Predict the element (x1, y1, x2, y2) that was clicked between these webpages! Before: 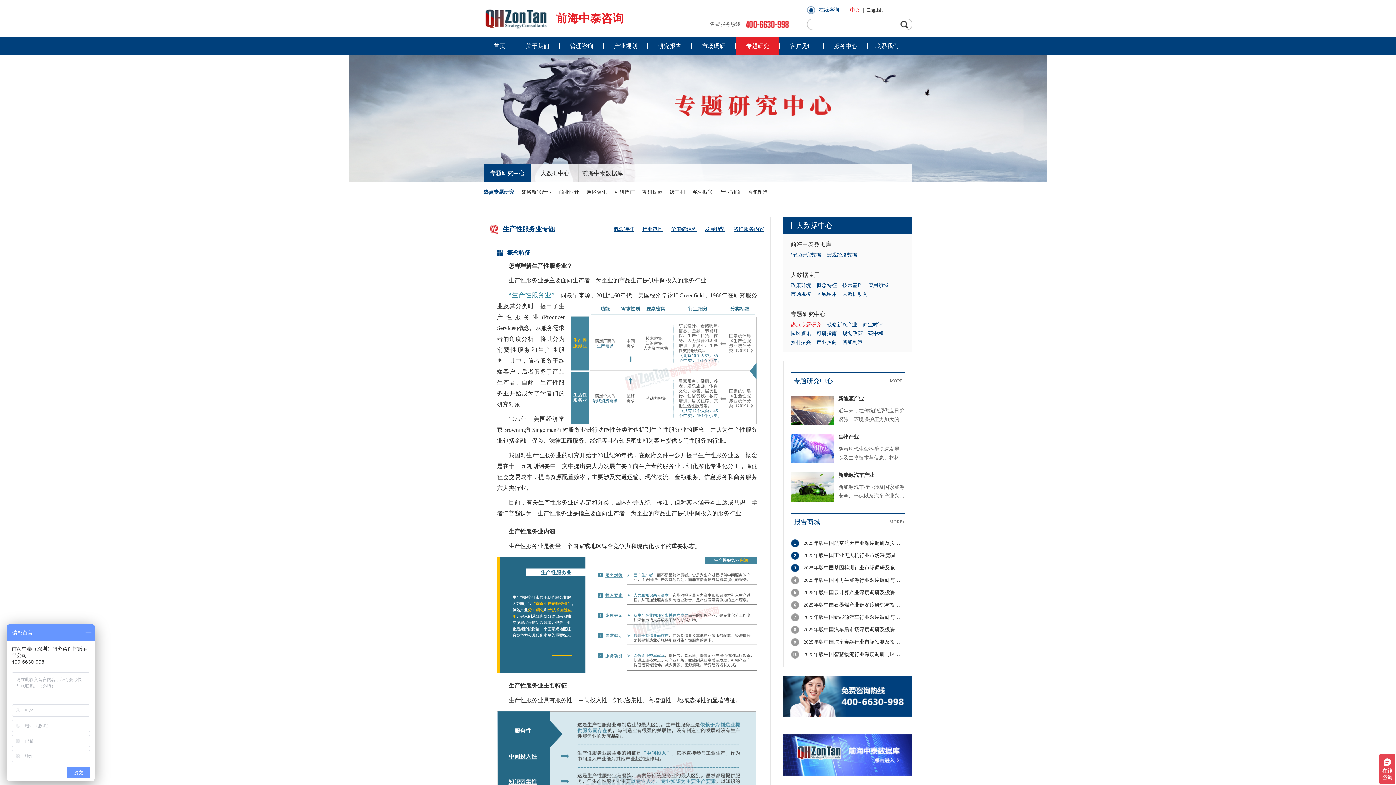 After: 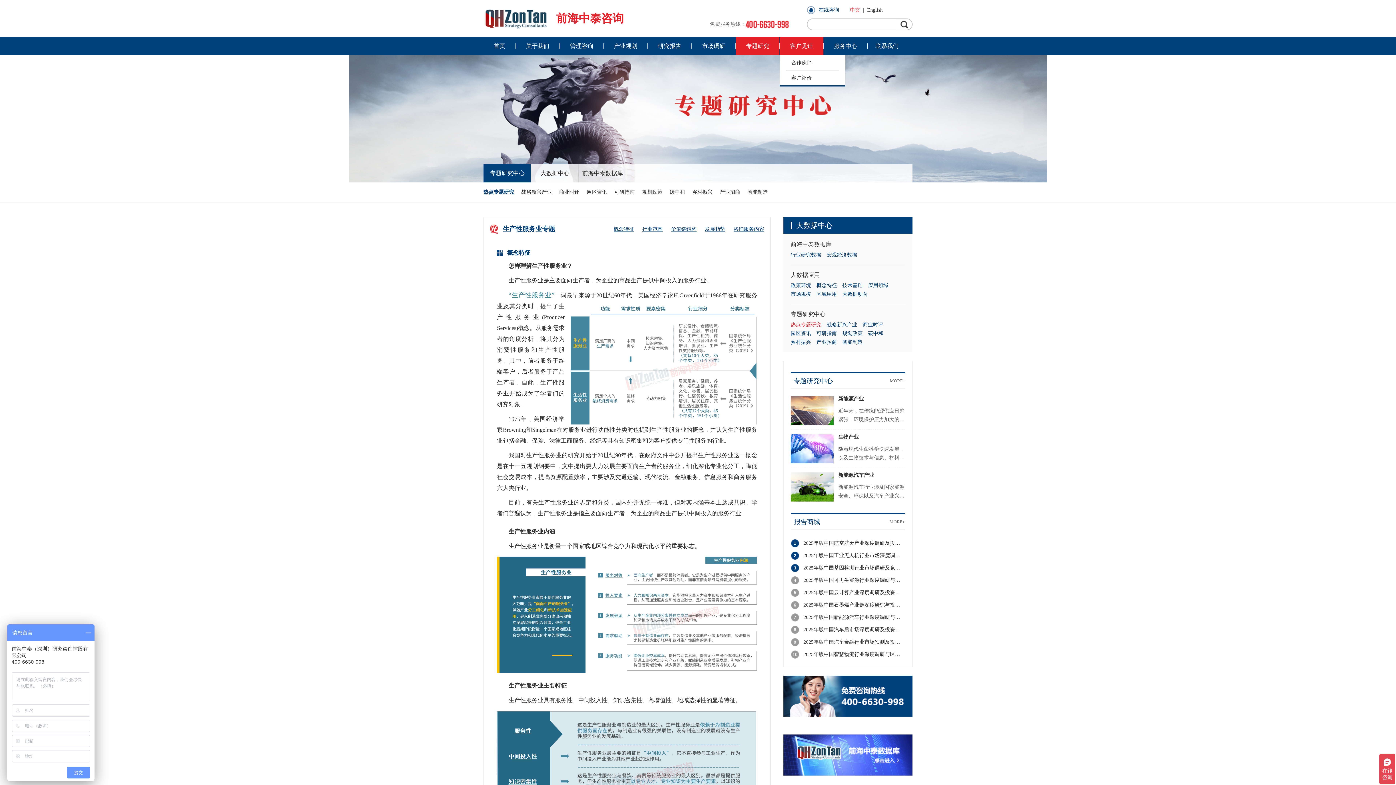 Action: bbox: (780, 37, 824, 55) label: 客户见证